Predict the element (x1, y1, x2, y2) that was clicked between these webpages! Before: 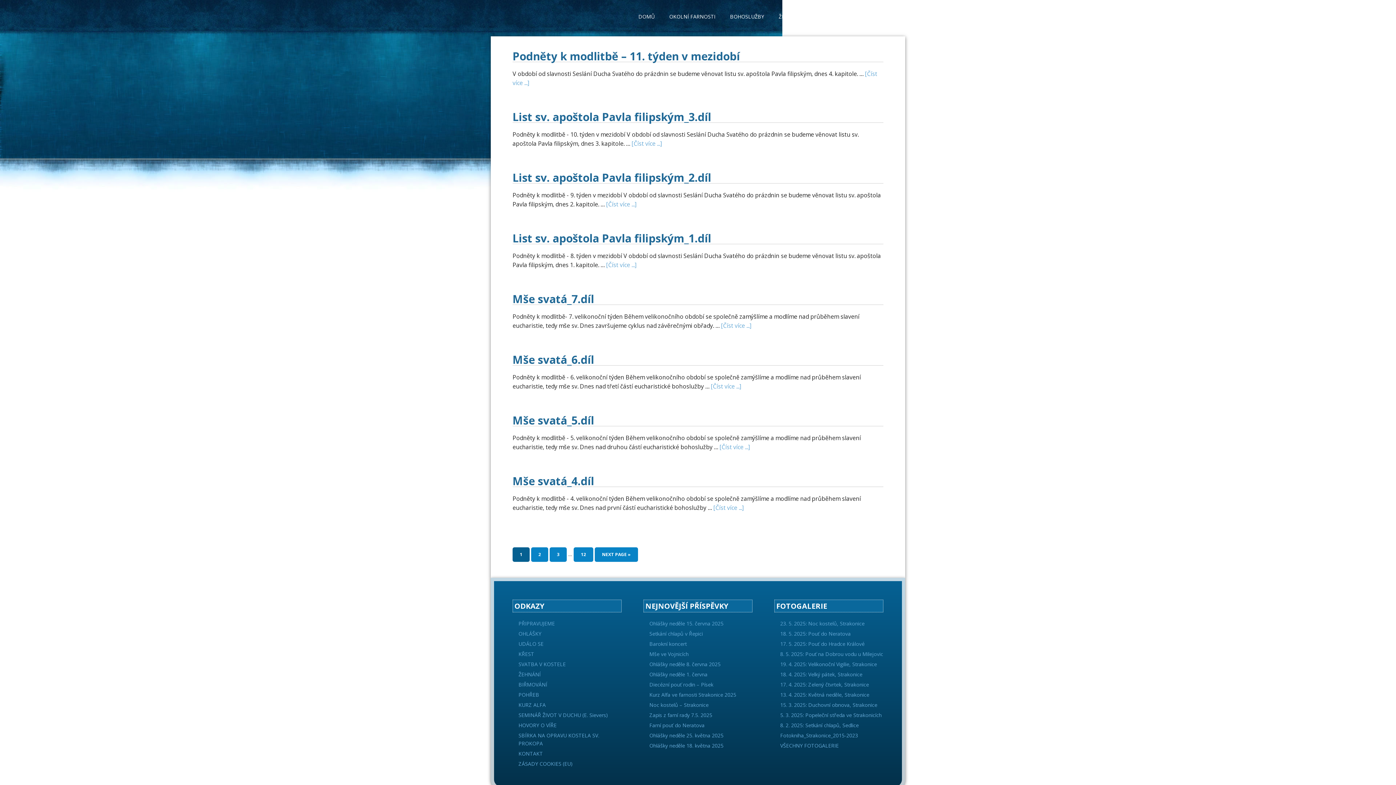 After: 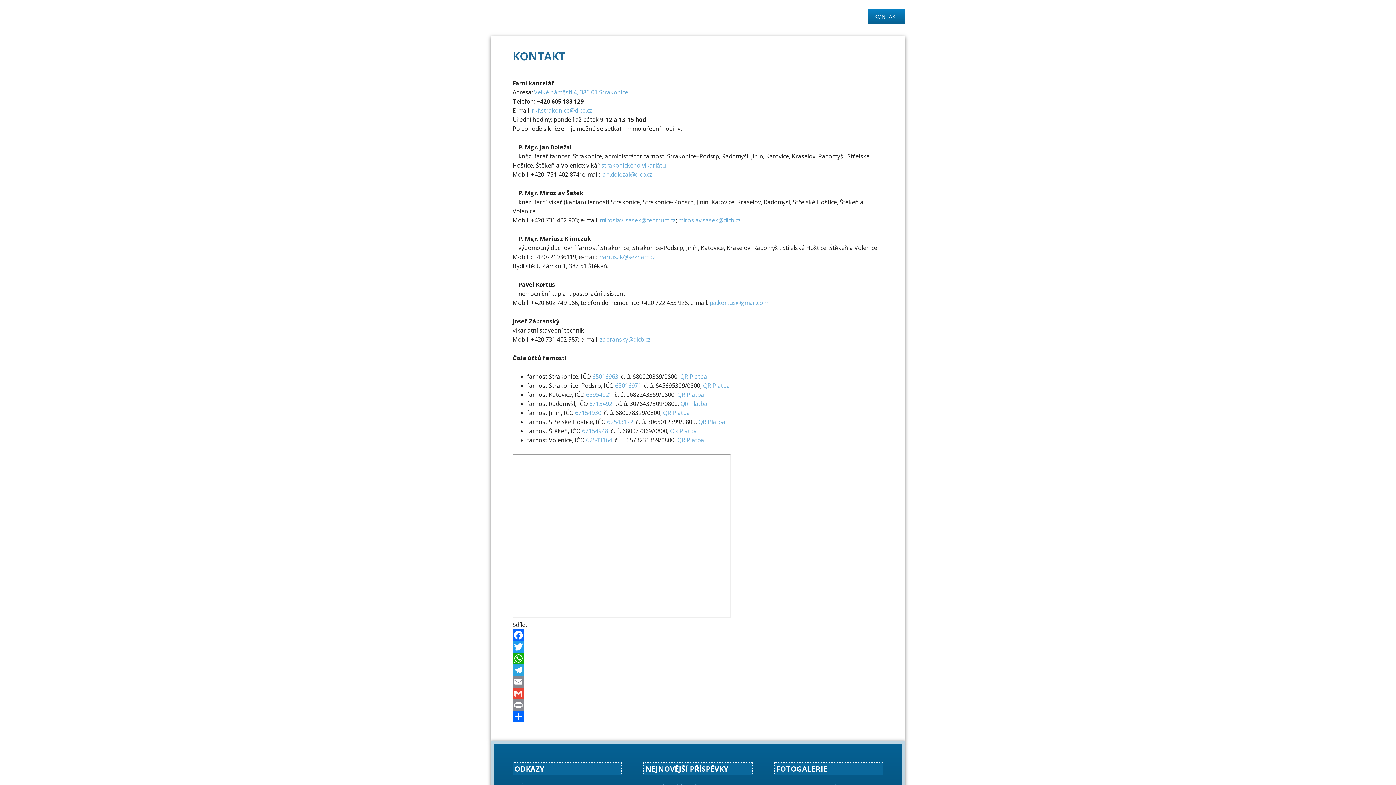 Action: bbox: (518, 750, 542, 757) label: KONTAKT